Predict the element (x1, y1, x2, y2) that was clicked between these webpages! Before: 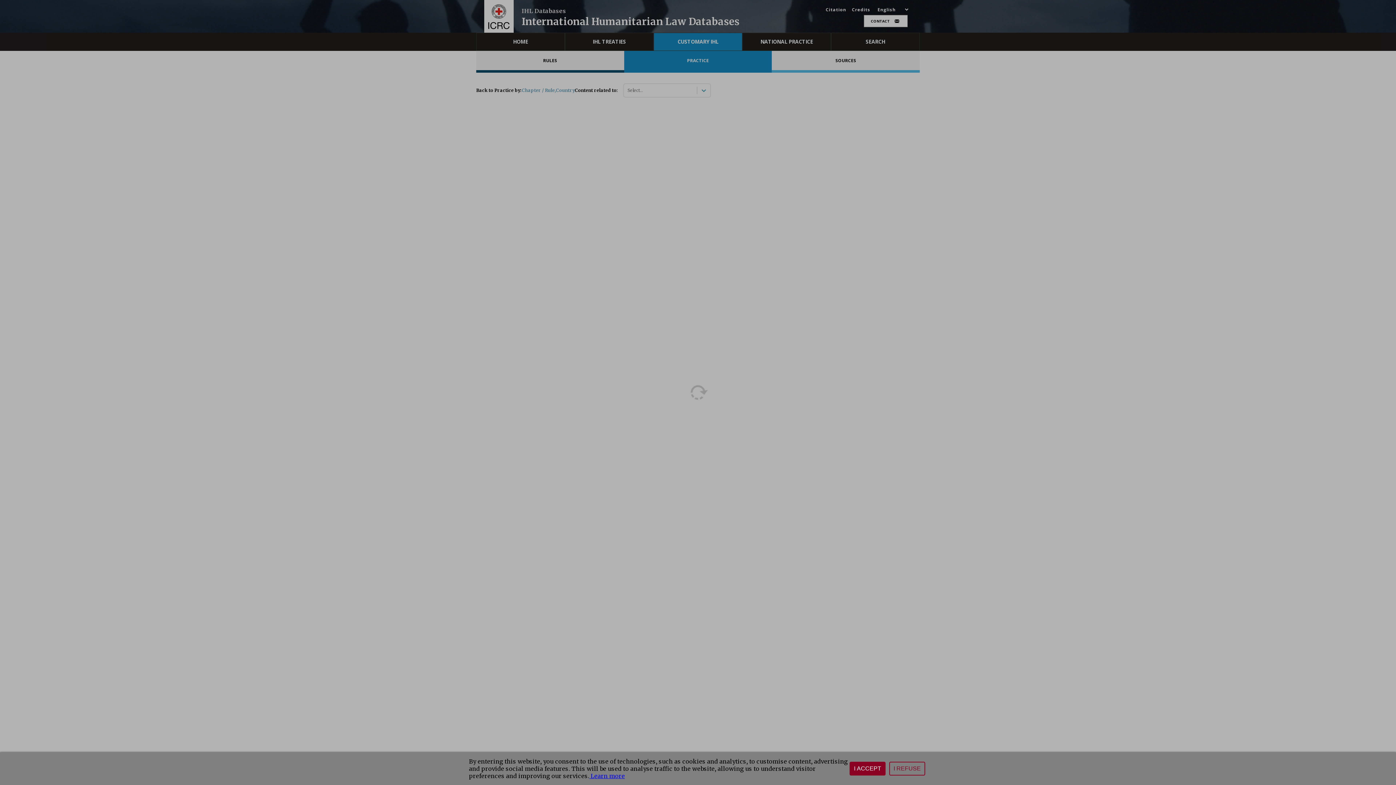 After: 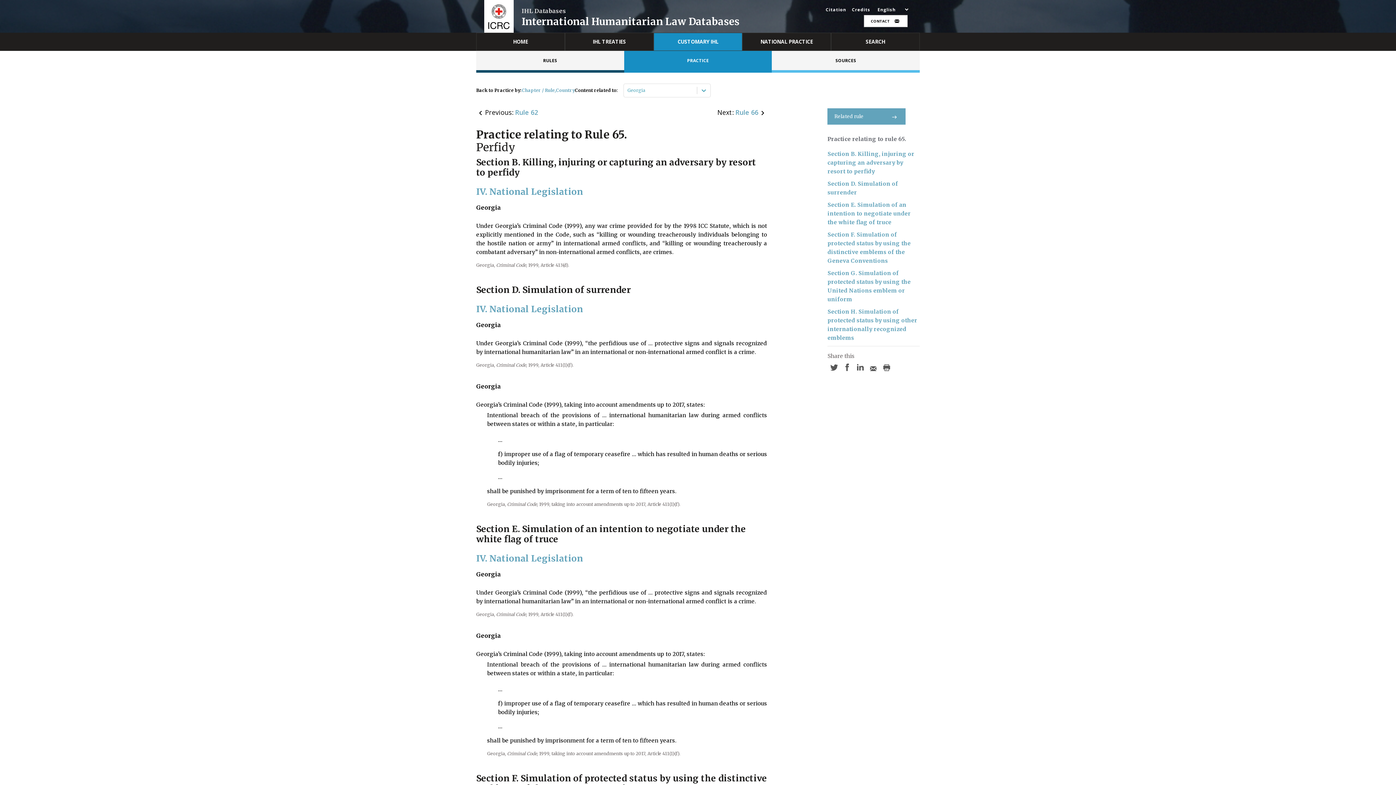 Action: label: I ACCEPT bbox: (849, 762, 885, 776)